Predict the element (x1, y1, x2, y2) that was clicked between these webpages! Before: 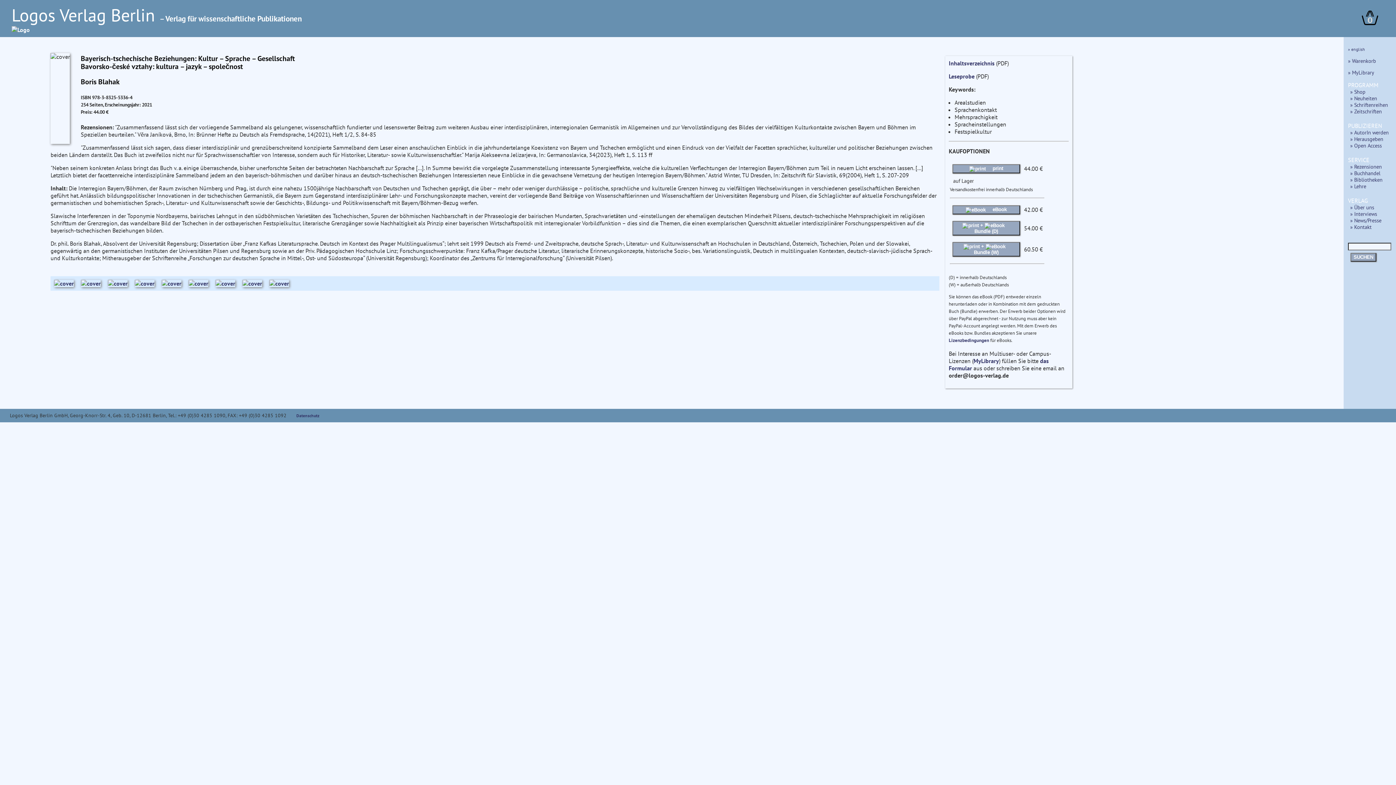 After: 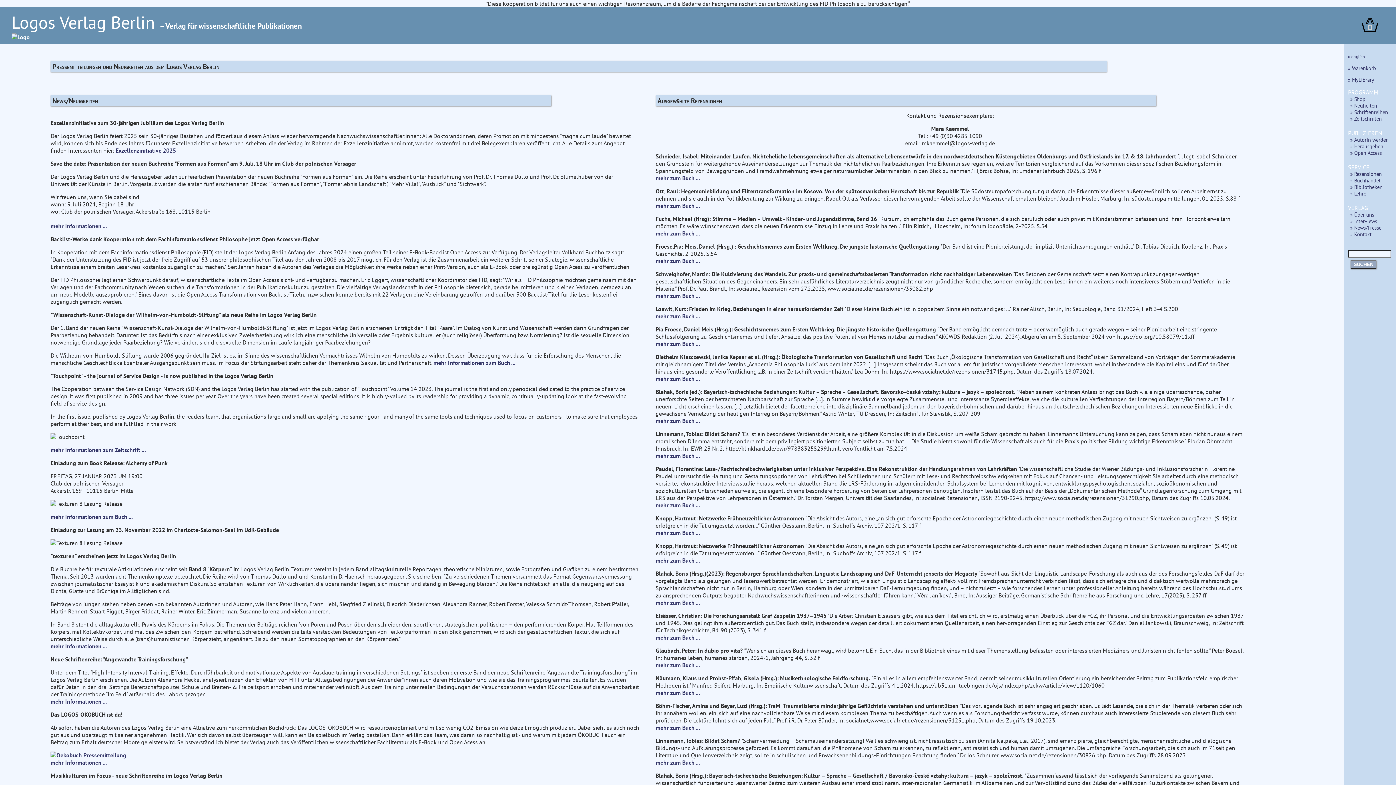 Action: bbox: (1350, 216, 1381, 223) label: » News/Presse